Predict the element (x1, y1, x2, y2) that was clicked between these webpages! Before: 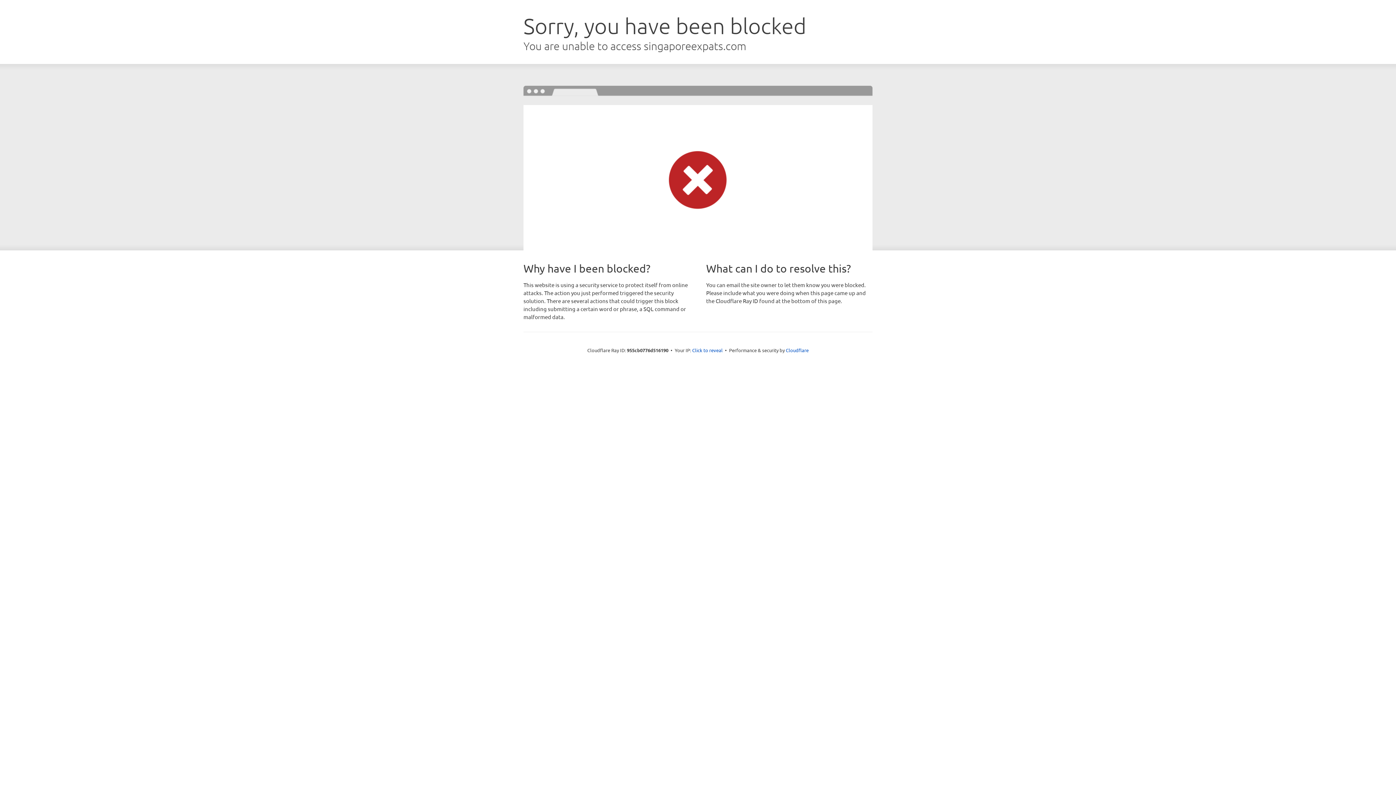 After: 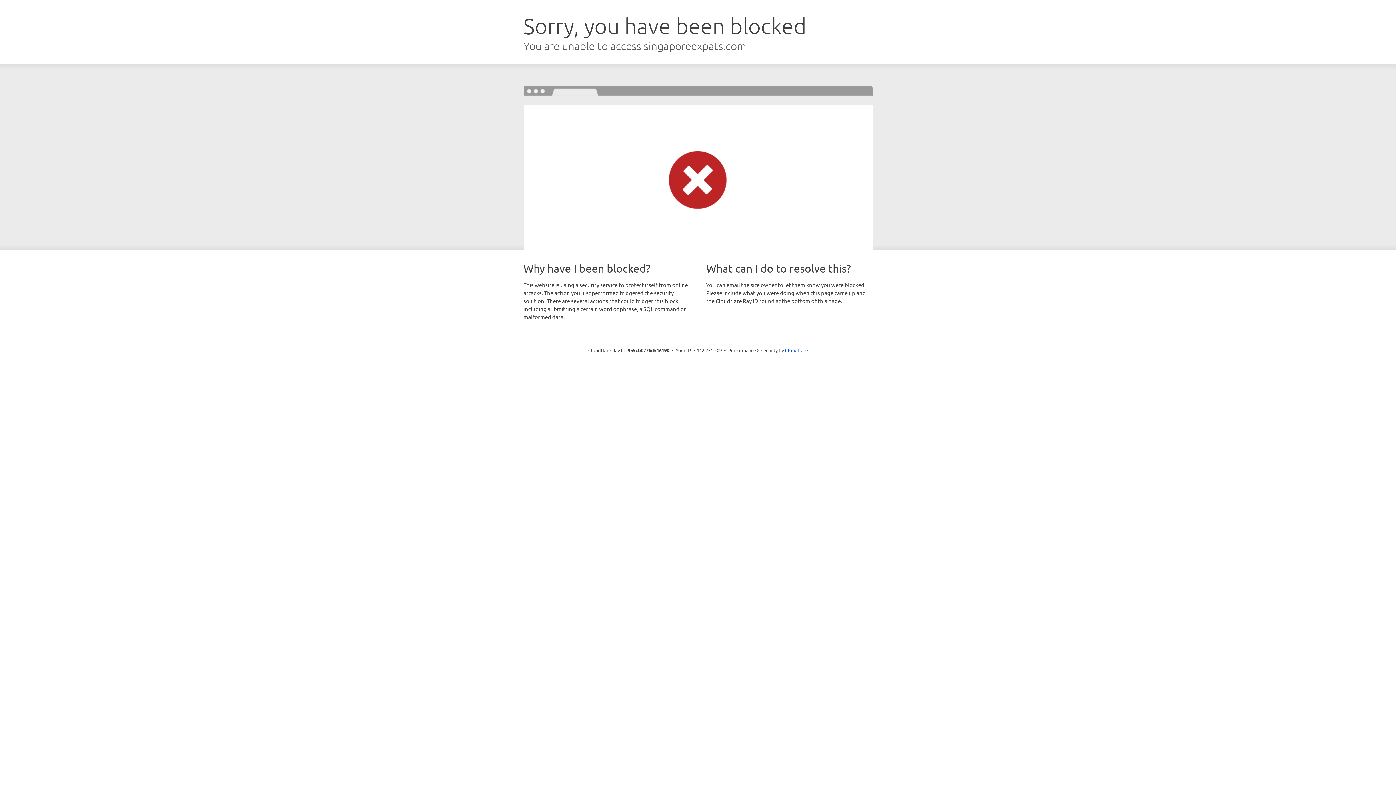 Action: bbox: (692, 346, 722, 353) label: Click to reveal